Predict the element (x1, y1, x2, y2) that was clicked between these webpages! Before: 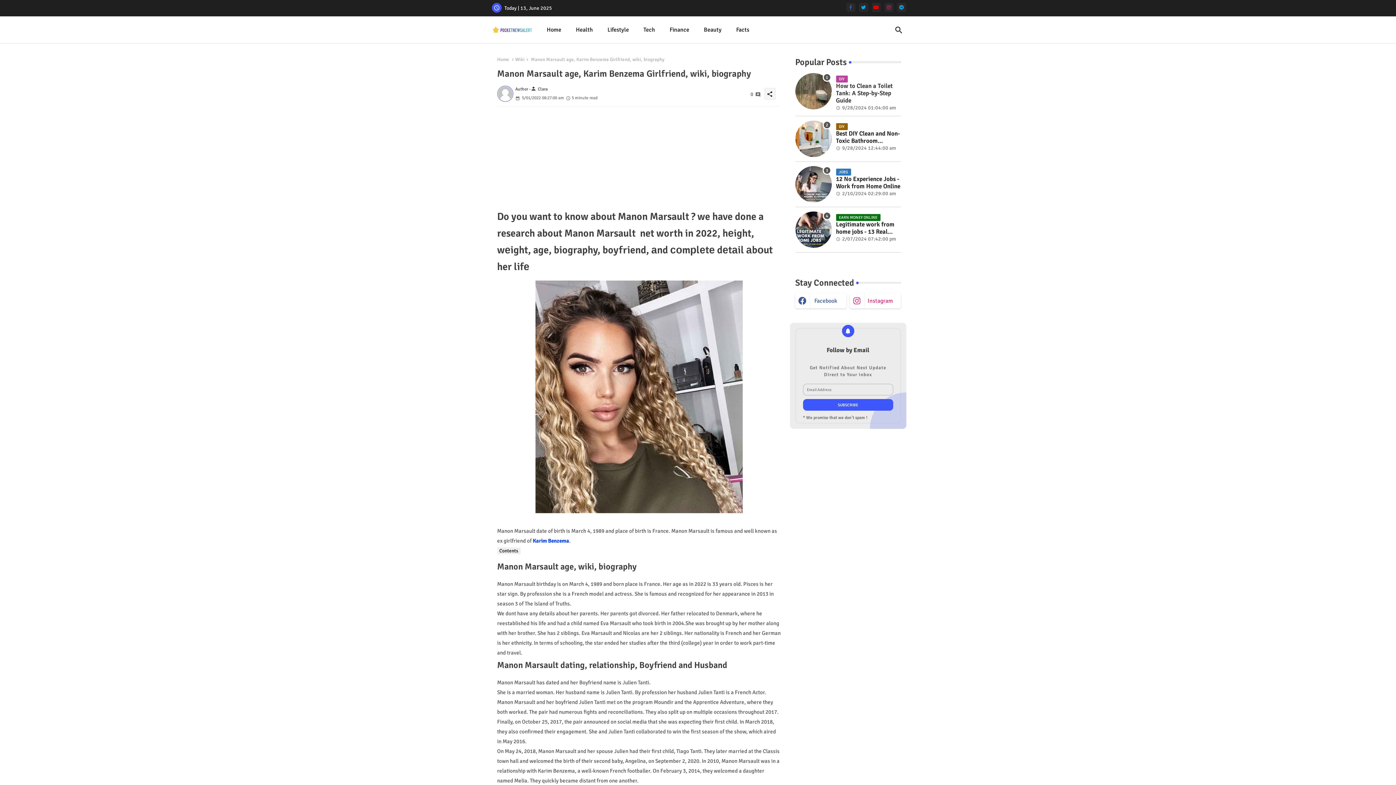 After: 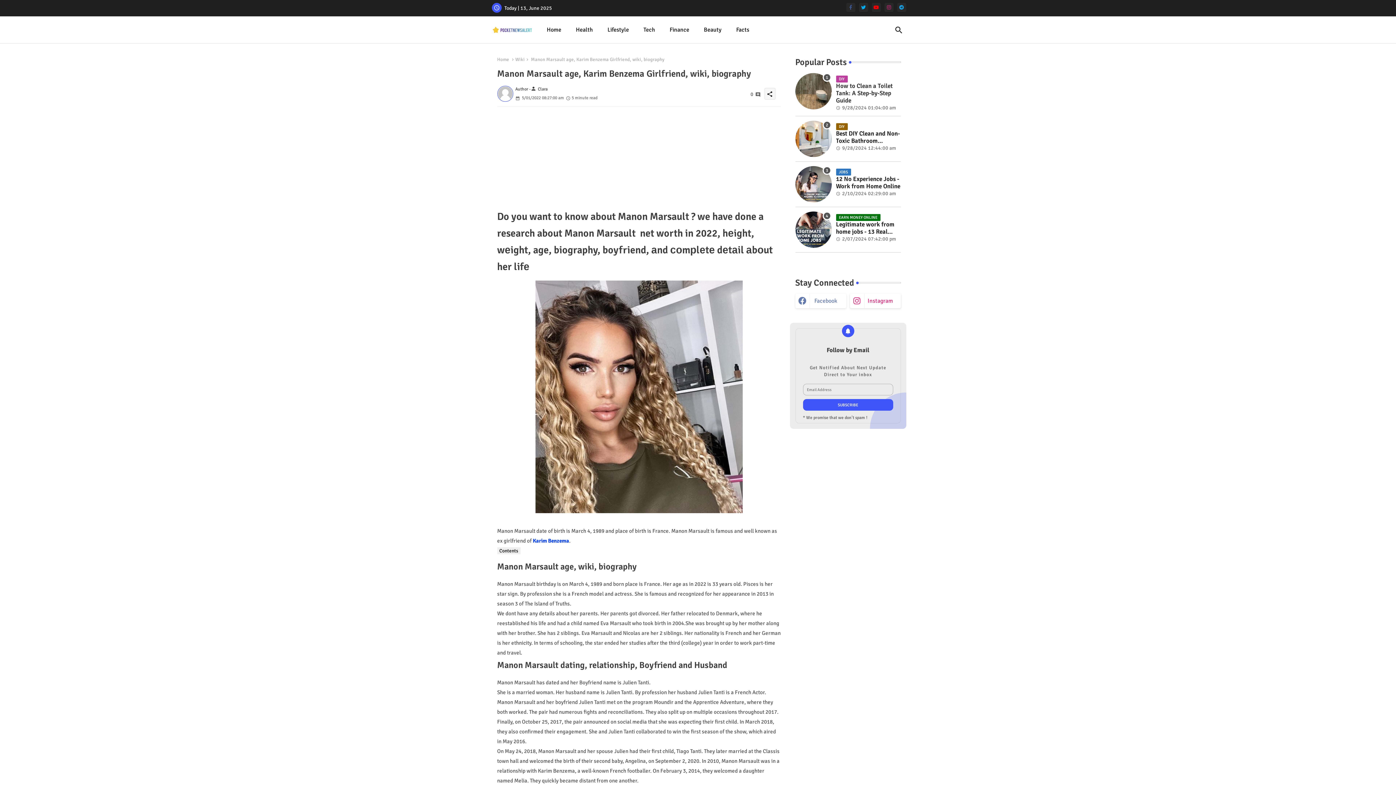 Action: label: facebook bbox: (795, 293, 846, 308)